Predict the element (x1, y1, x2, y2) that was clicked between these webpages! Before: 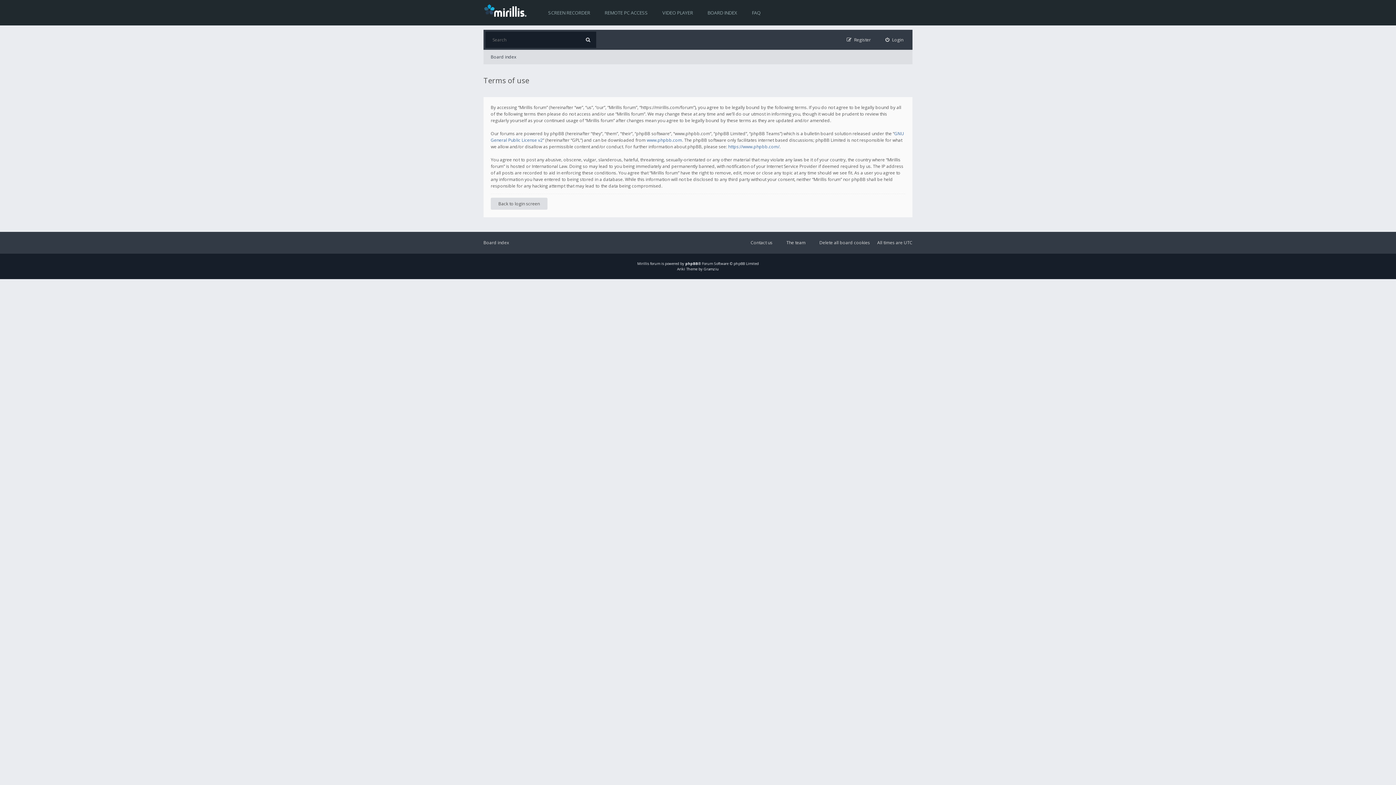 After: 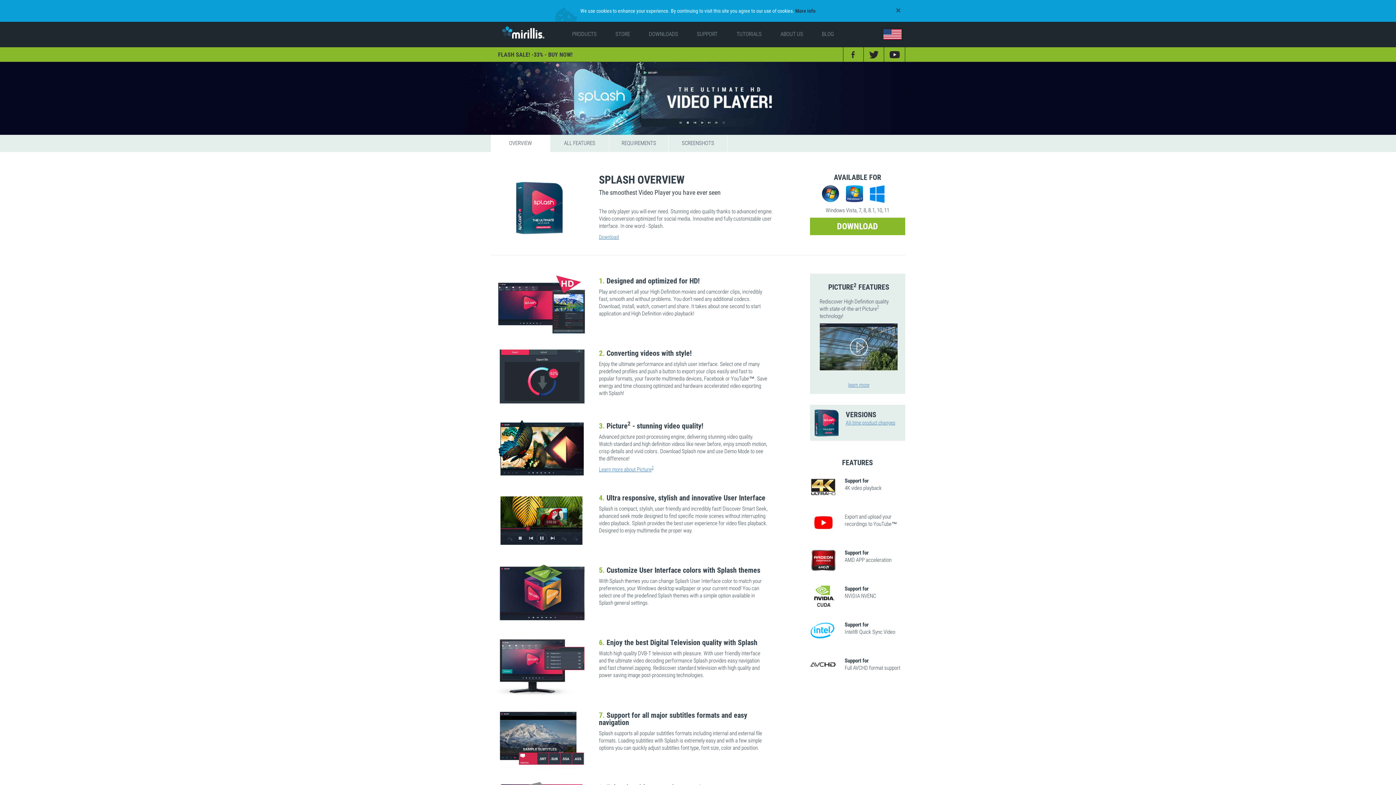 Action: label: VIDEO PLAYER bbox: (655, 0, 700, 25)